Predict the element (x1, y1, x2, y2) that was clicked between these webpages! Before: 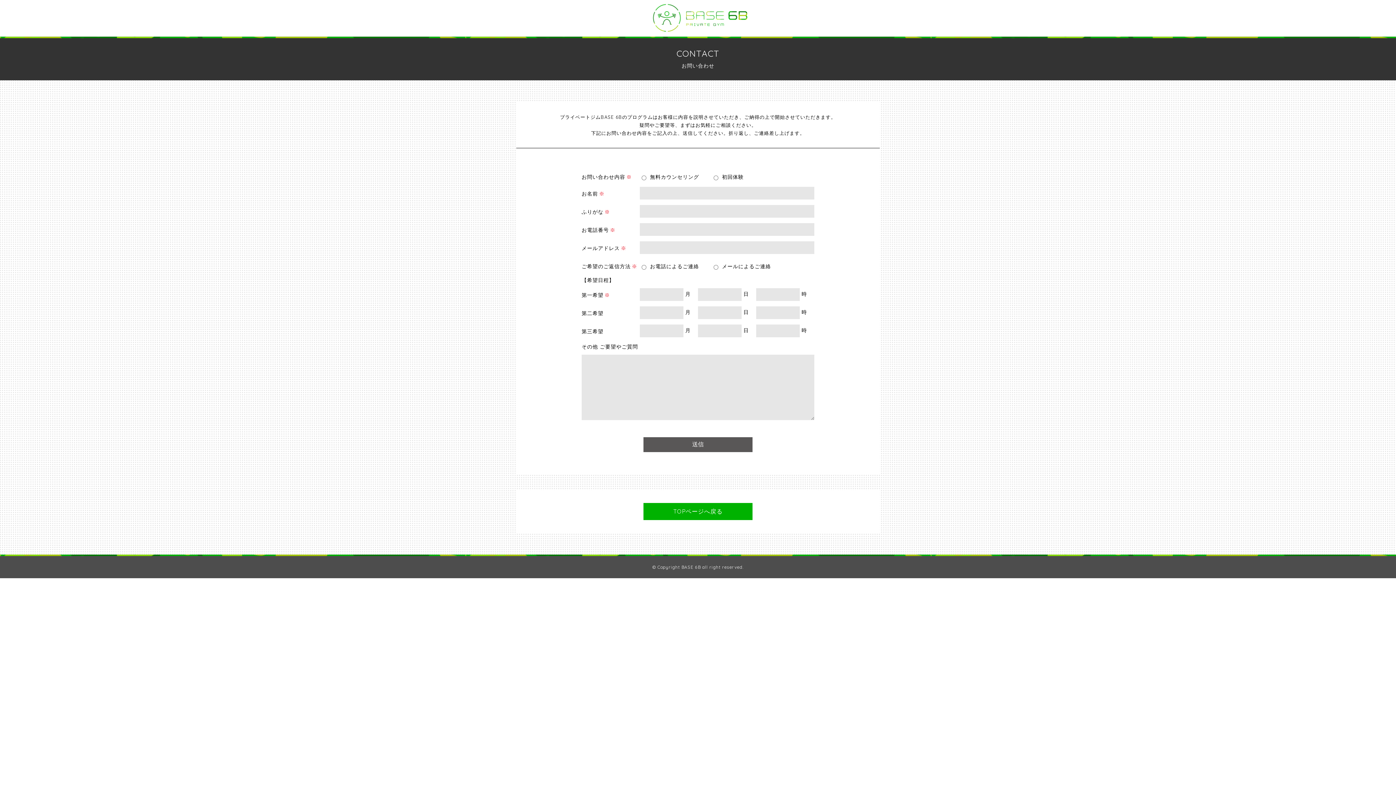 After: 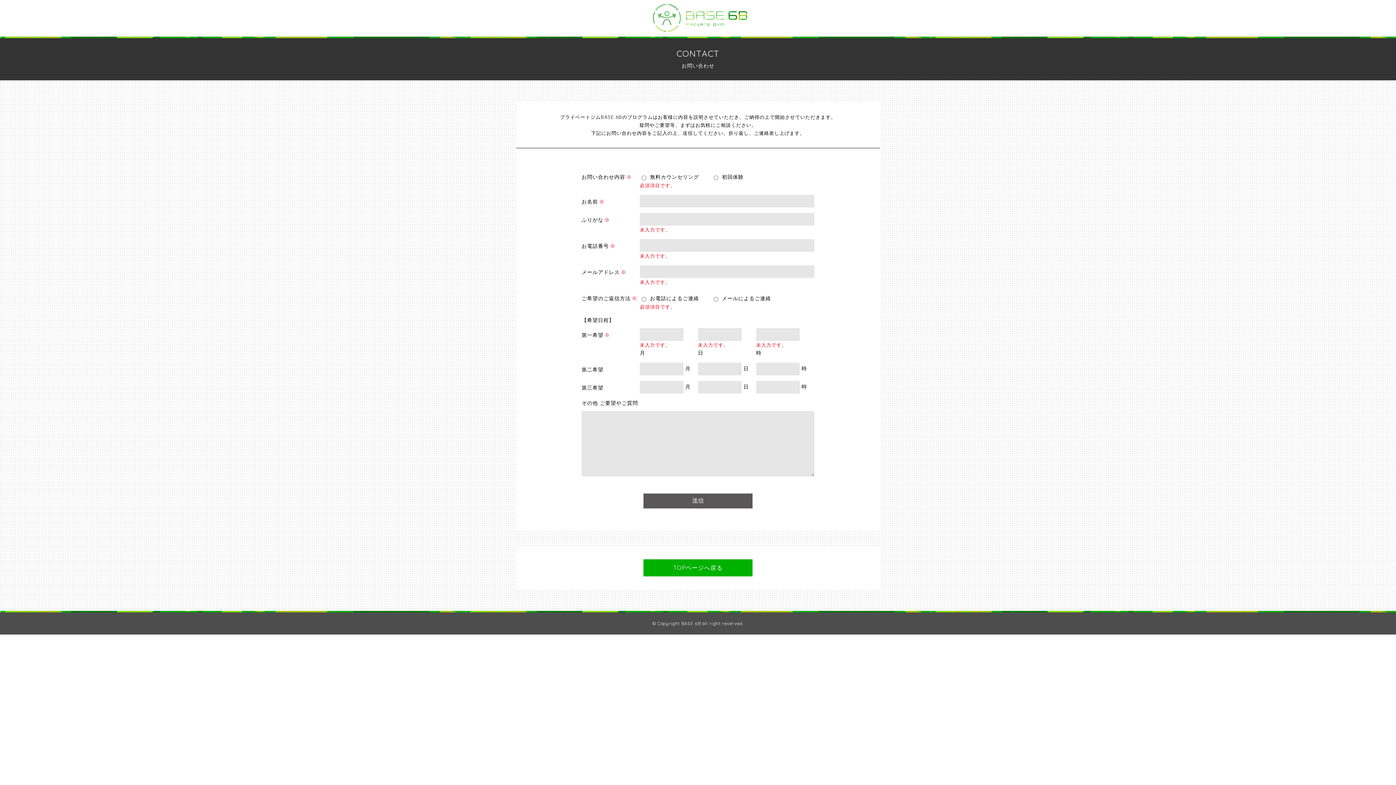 Action: bbox: (643, 437, 752, 452) label: 送信